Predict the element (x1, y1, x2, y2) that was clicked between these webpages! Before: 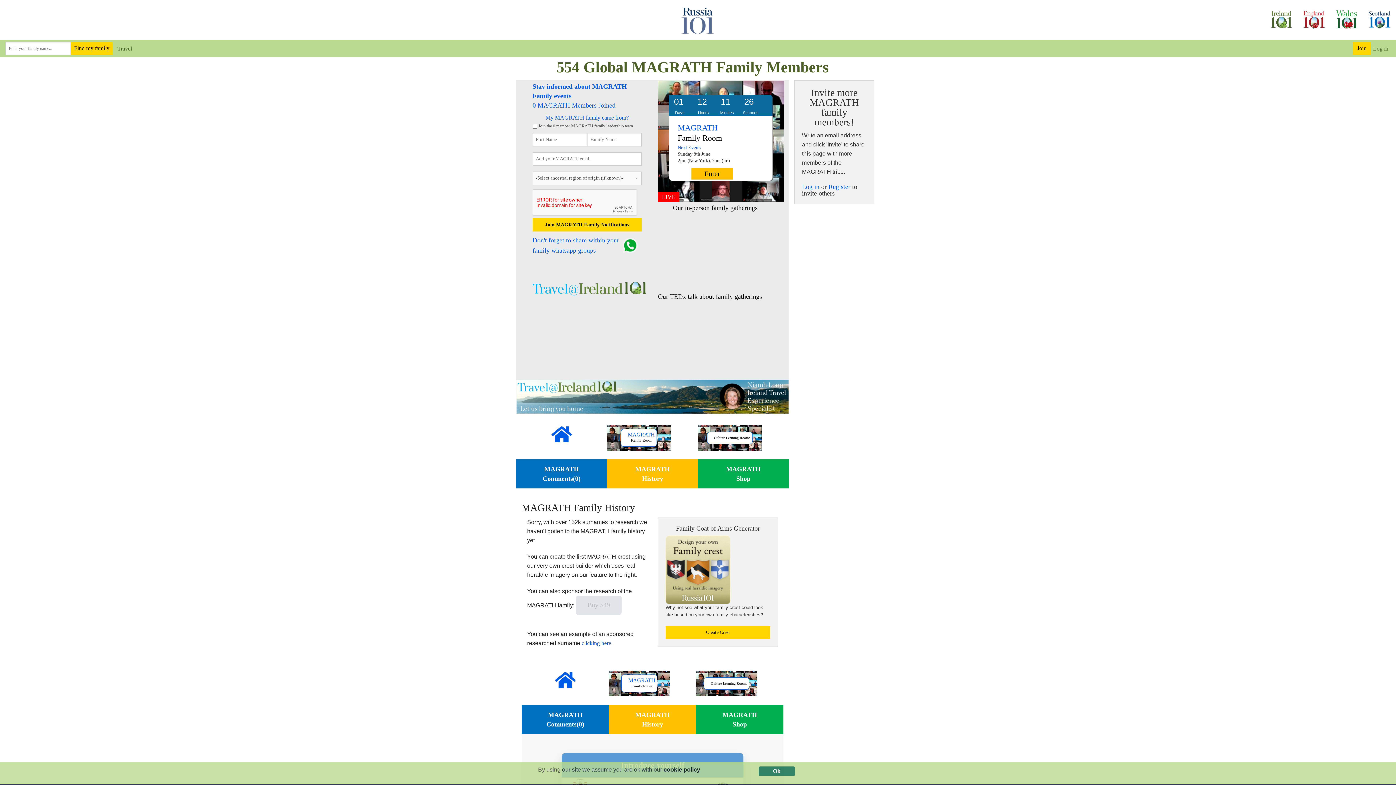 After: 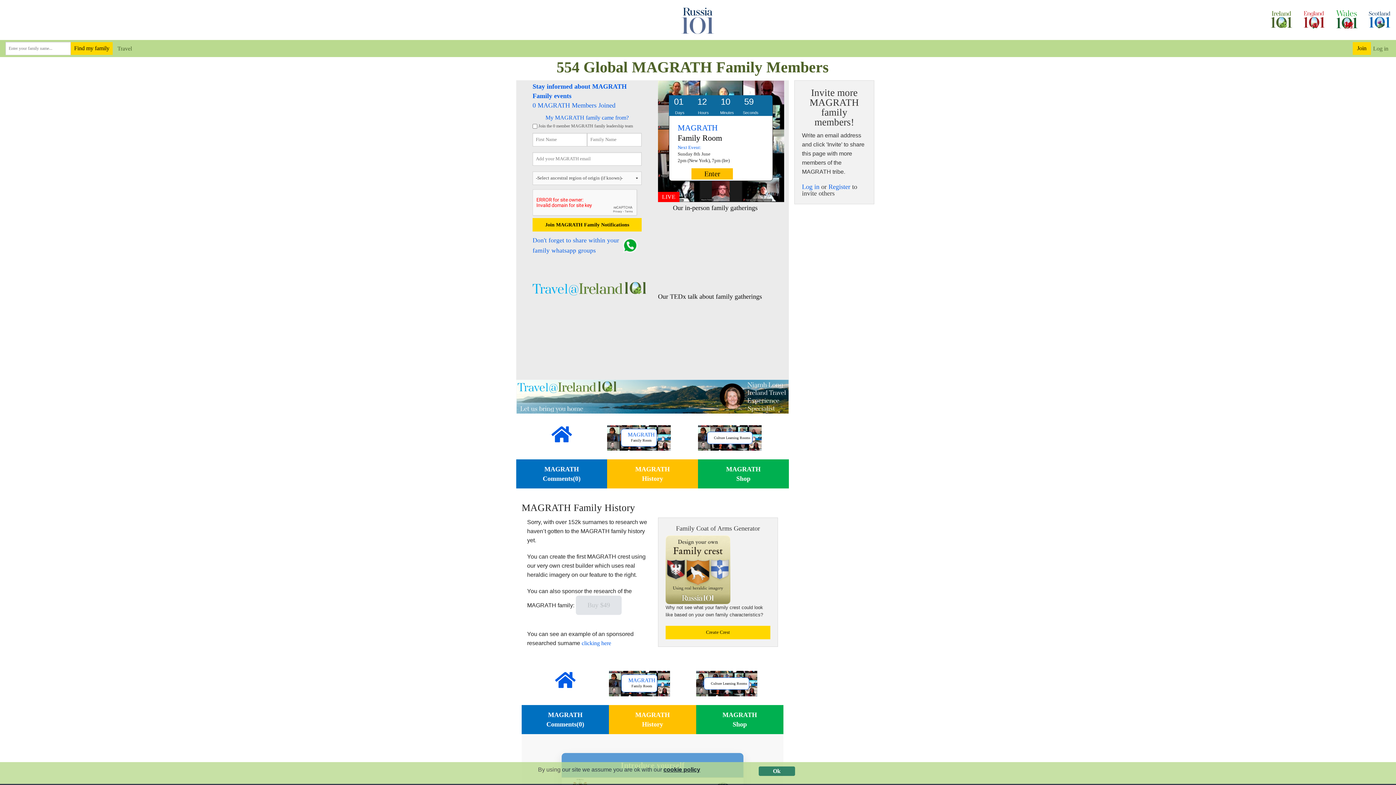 Action: bbox: (620, 235, 640, 255)